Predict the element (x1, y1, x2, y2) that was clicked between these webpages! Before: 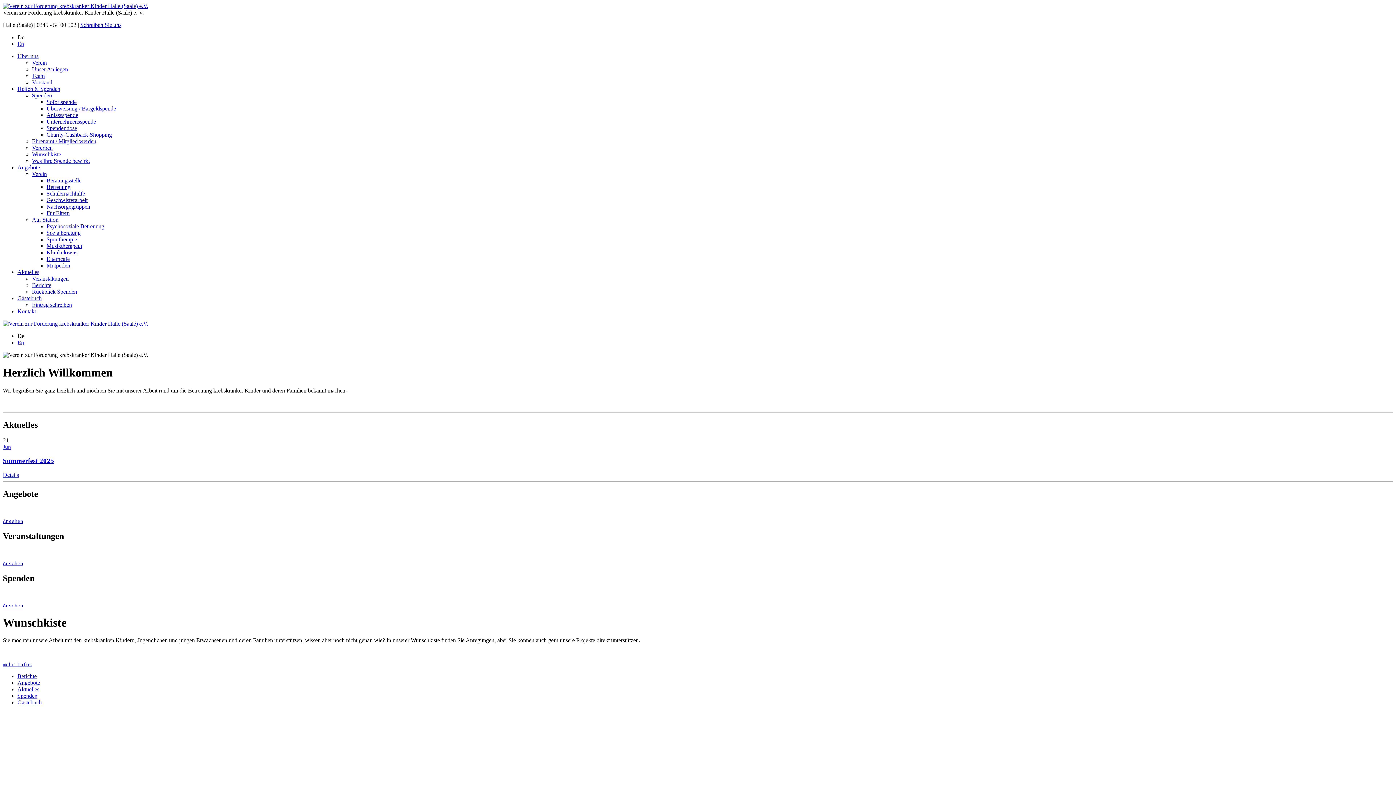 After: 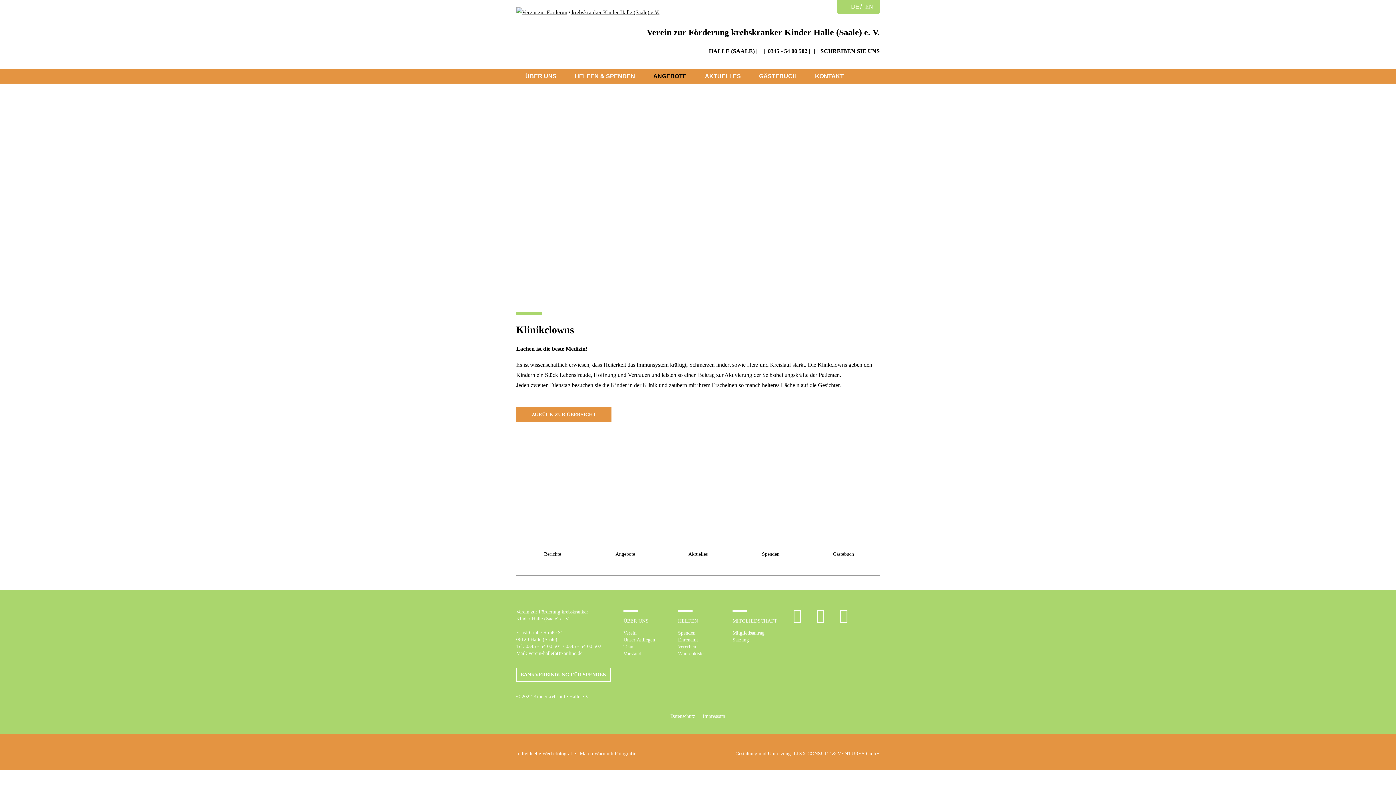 Action: bbox: (46, 249, 77, 255) label: Klinikclowns